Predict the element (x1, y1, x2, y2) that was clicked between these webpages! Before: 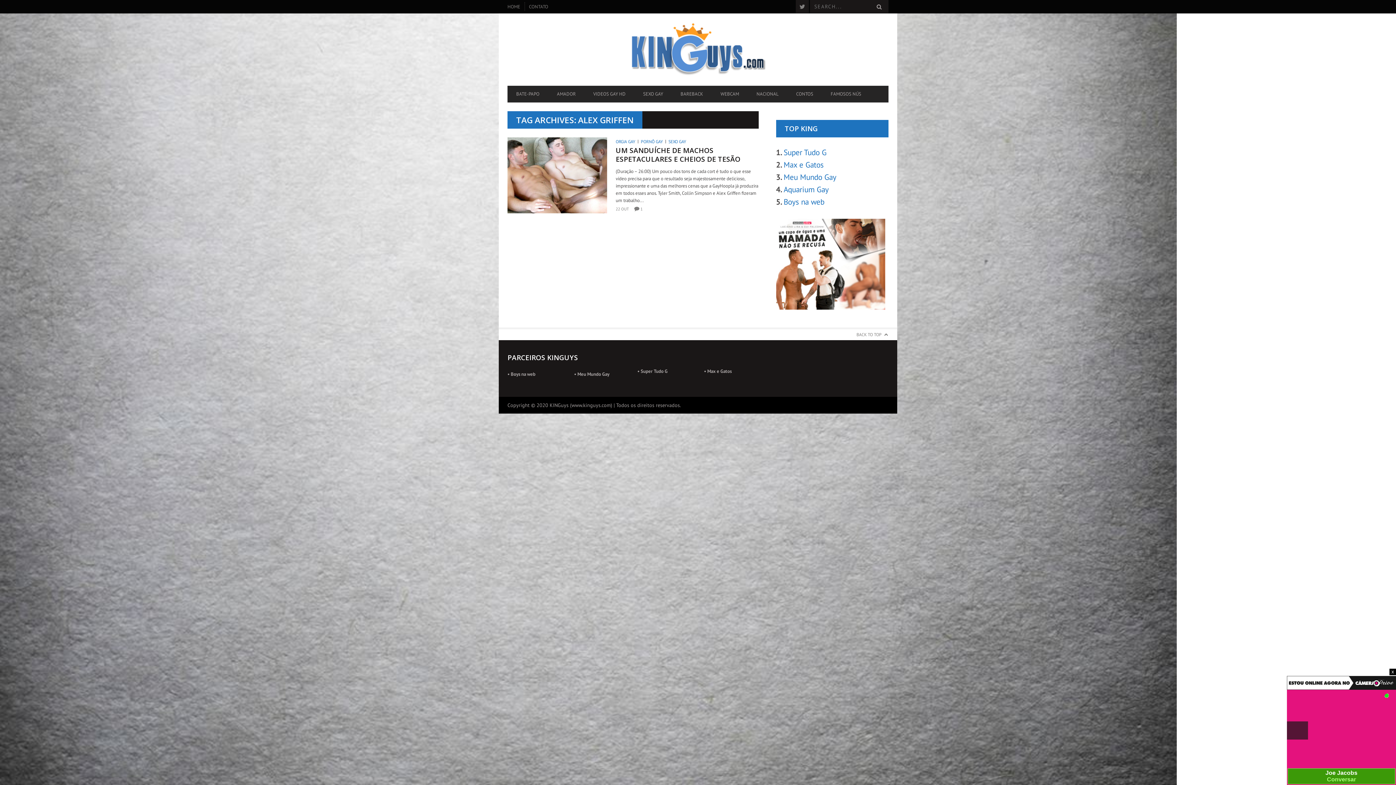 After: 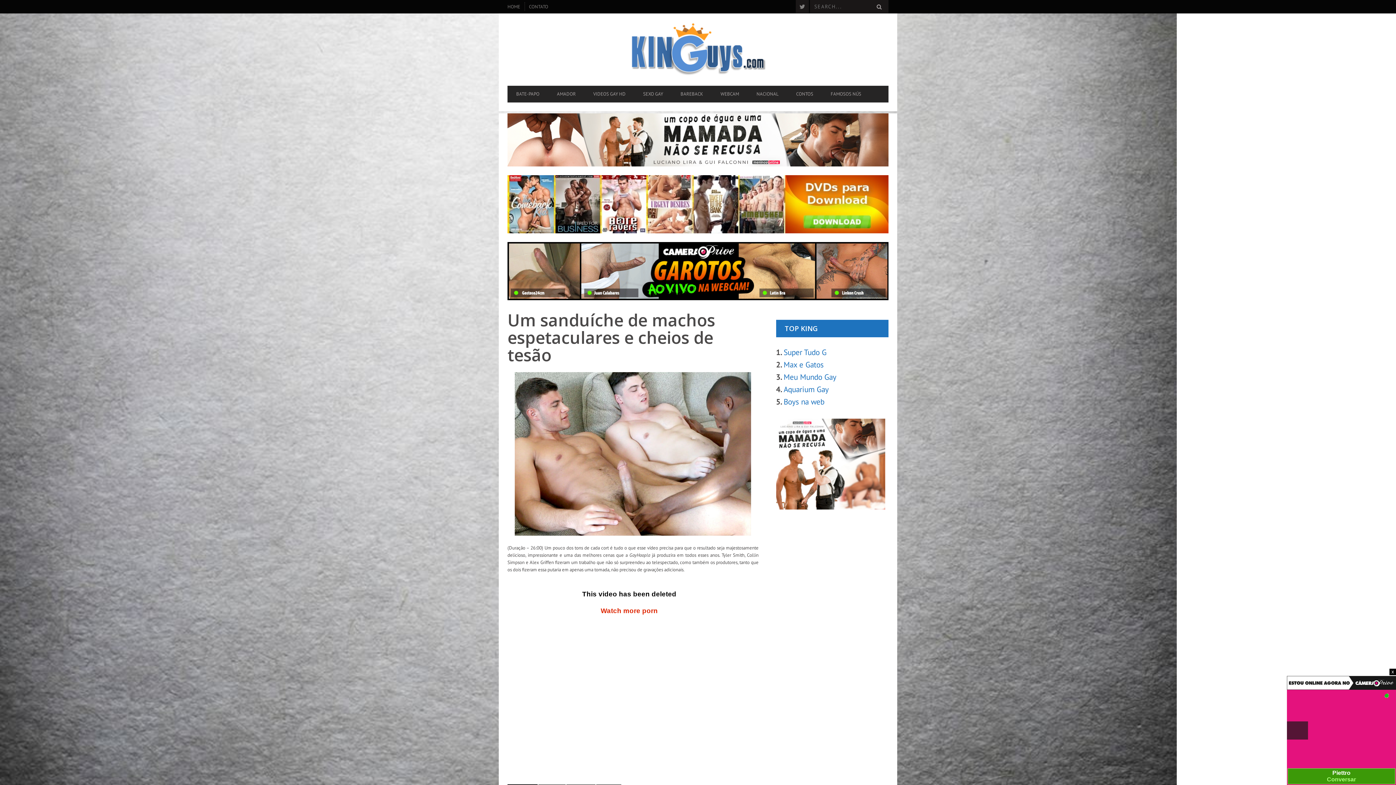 Action: bbox: (507, 137, 607, 213)